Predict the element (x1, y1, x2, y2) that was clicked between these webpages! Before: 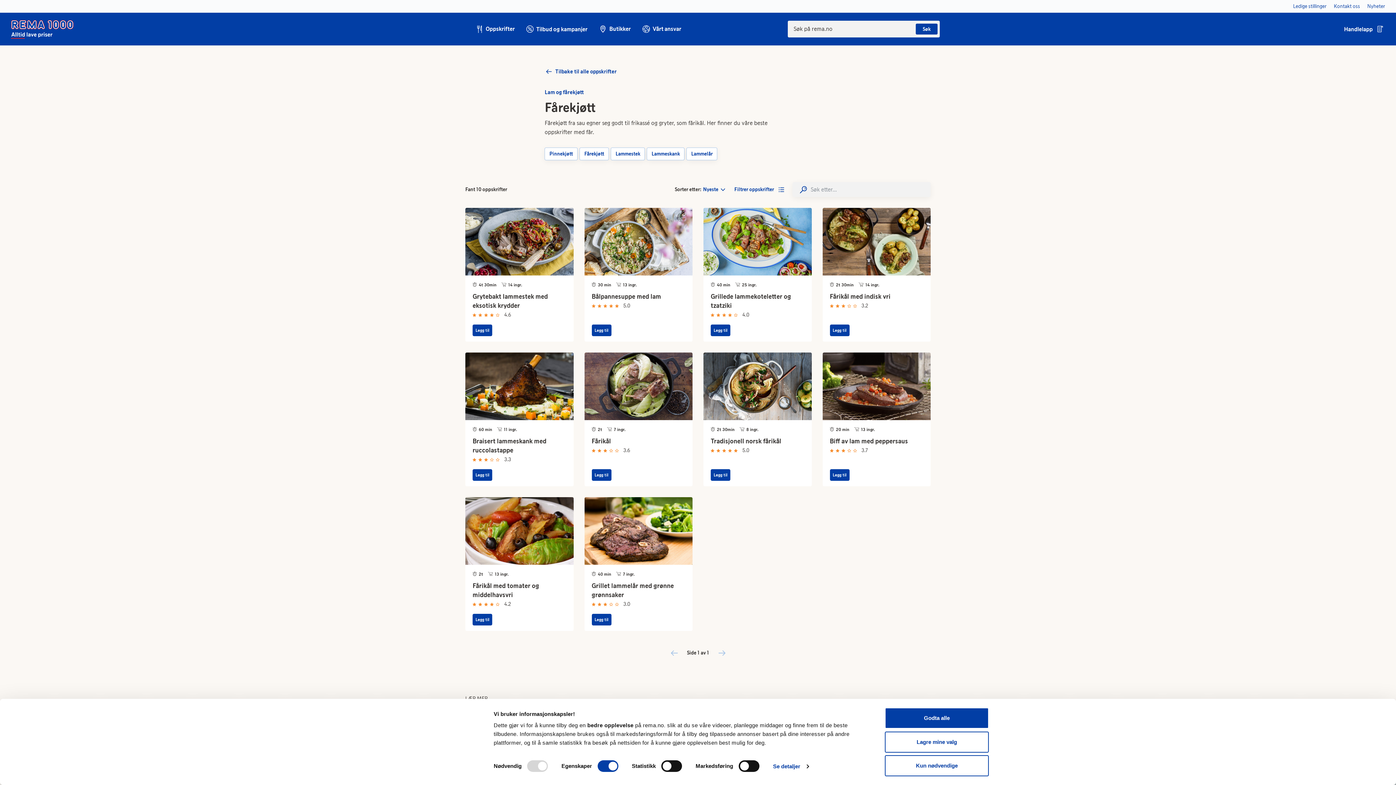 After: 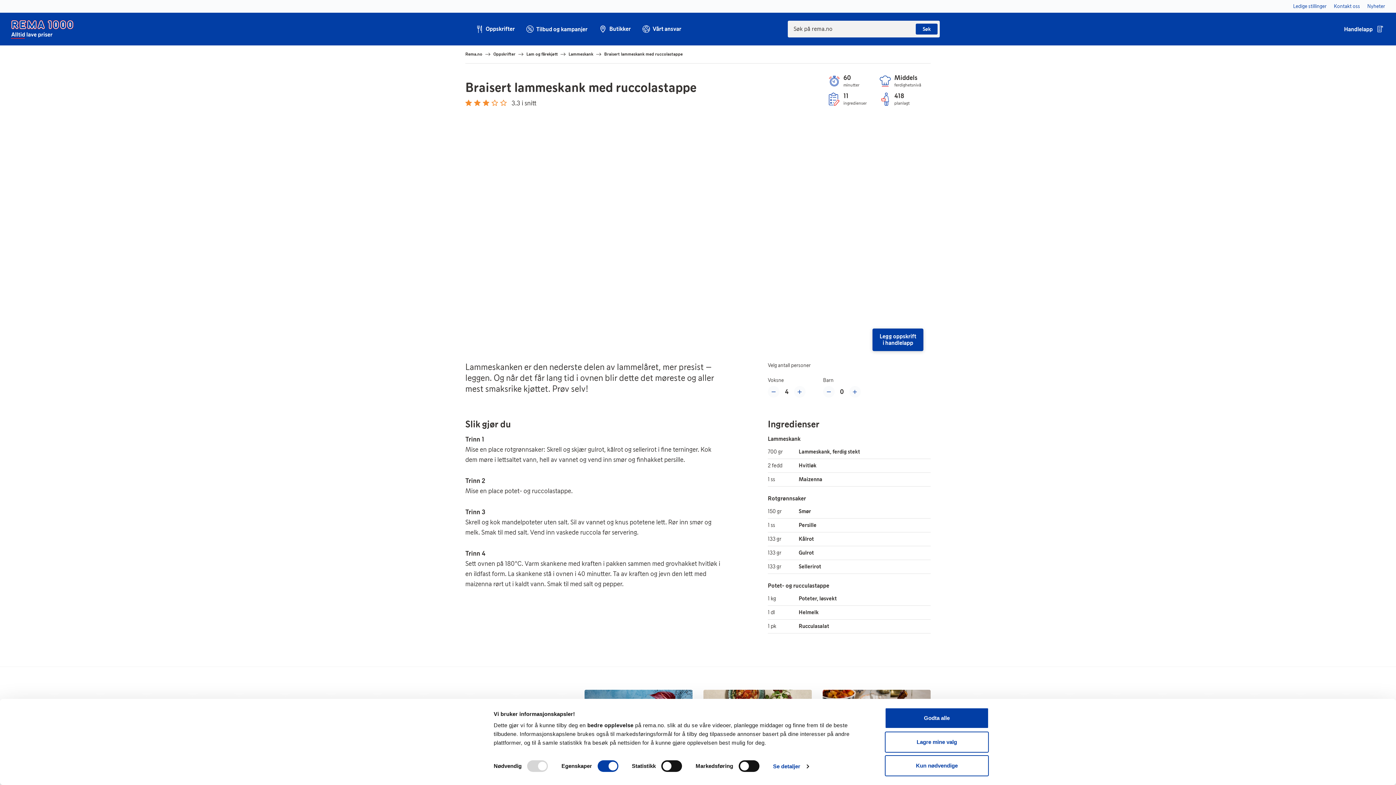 Action: bbox: (465, 352, 573, 420)